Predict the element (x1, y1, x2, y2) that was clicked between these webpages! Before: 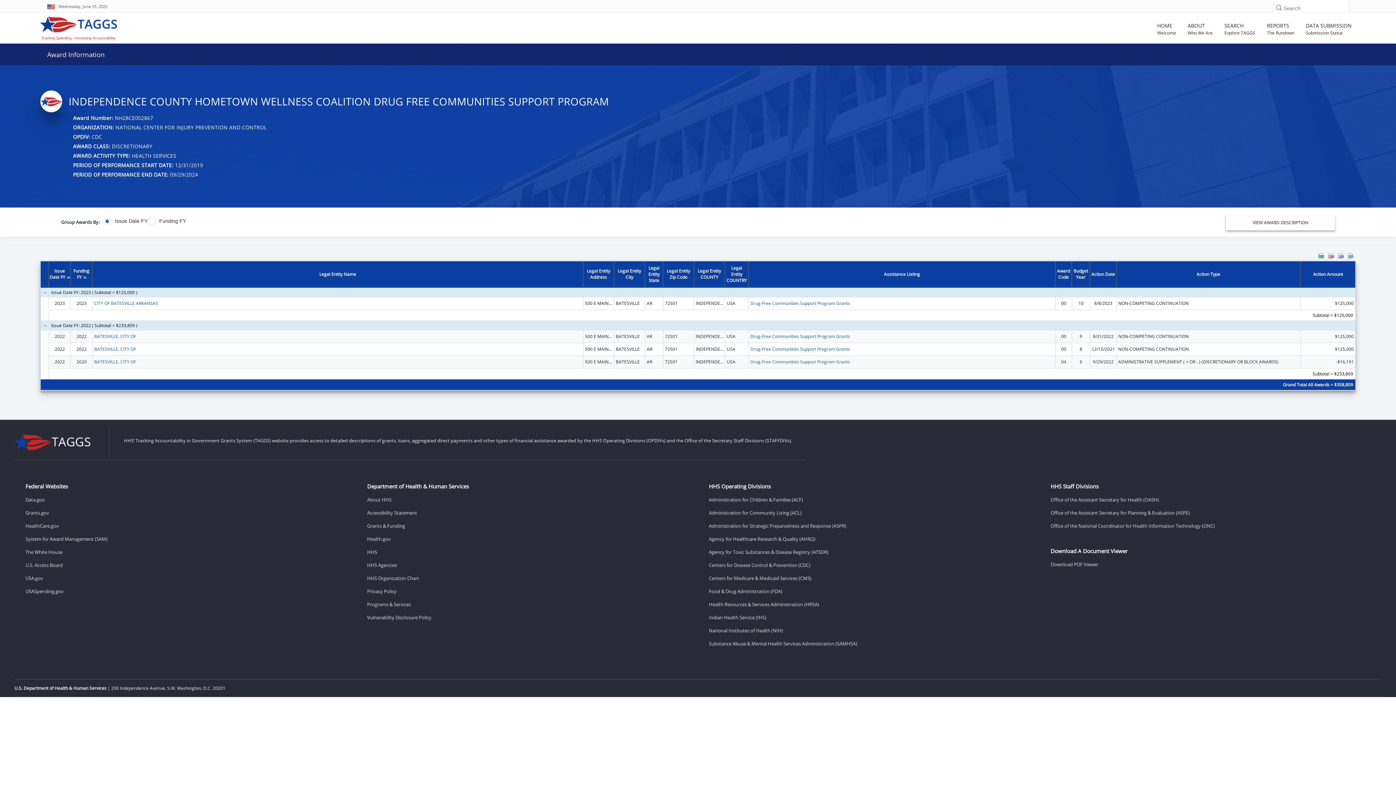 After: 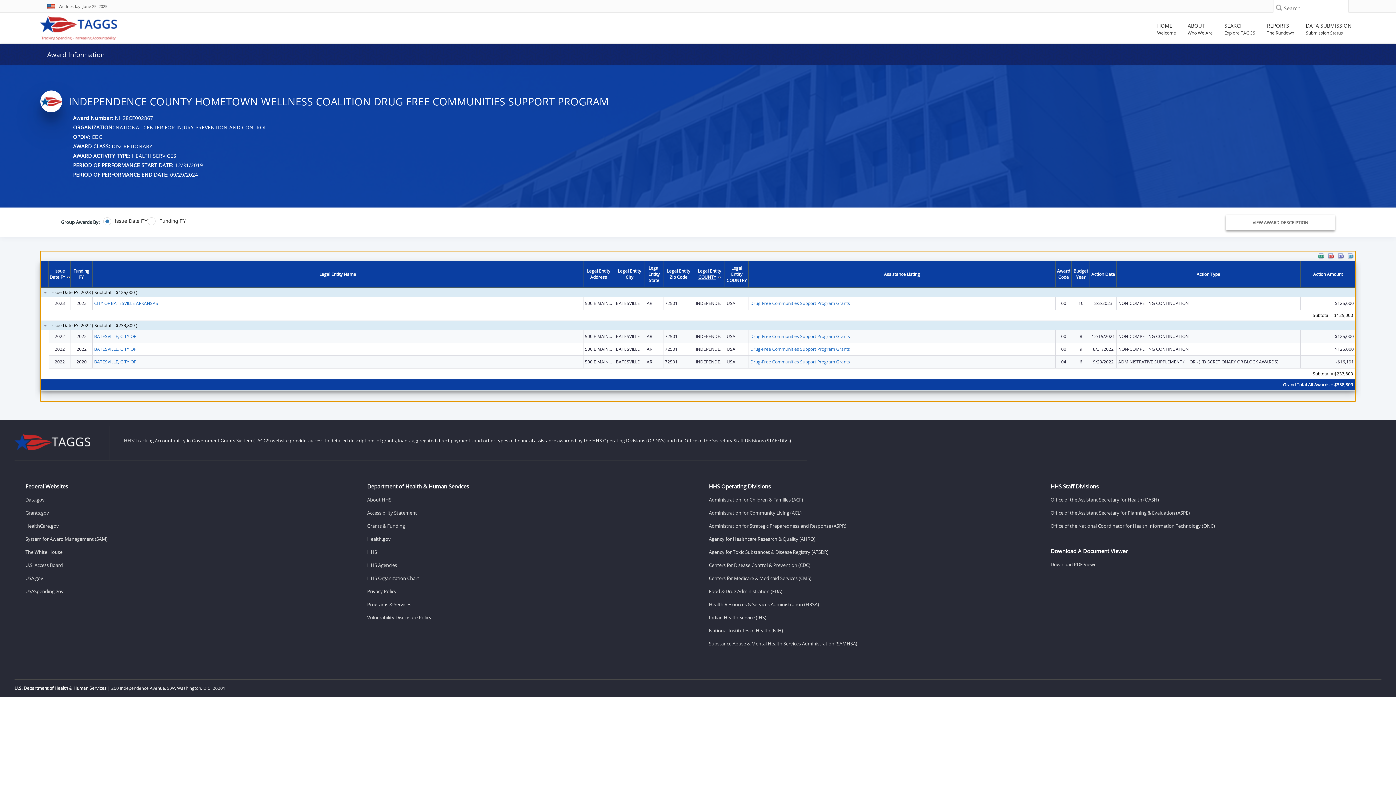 Action: label: Legal Entity COUNTY bbox: (698, 267, 721, 280)